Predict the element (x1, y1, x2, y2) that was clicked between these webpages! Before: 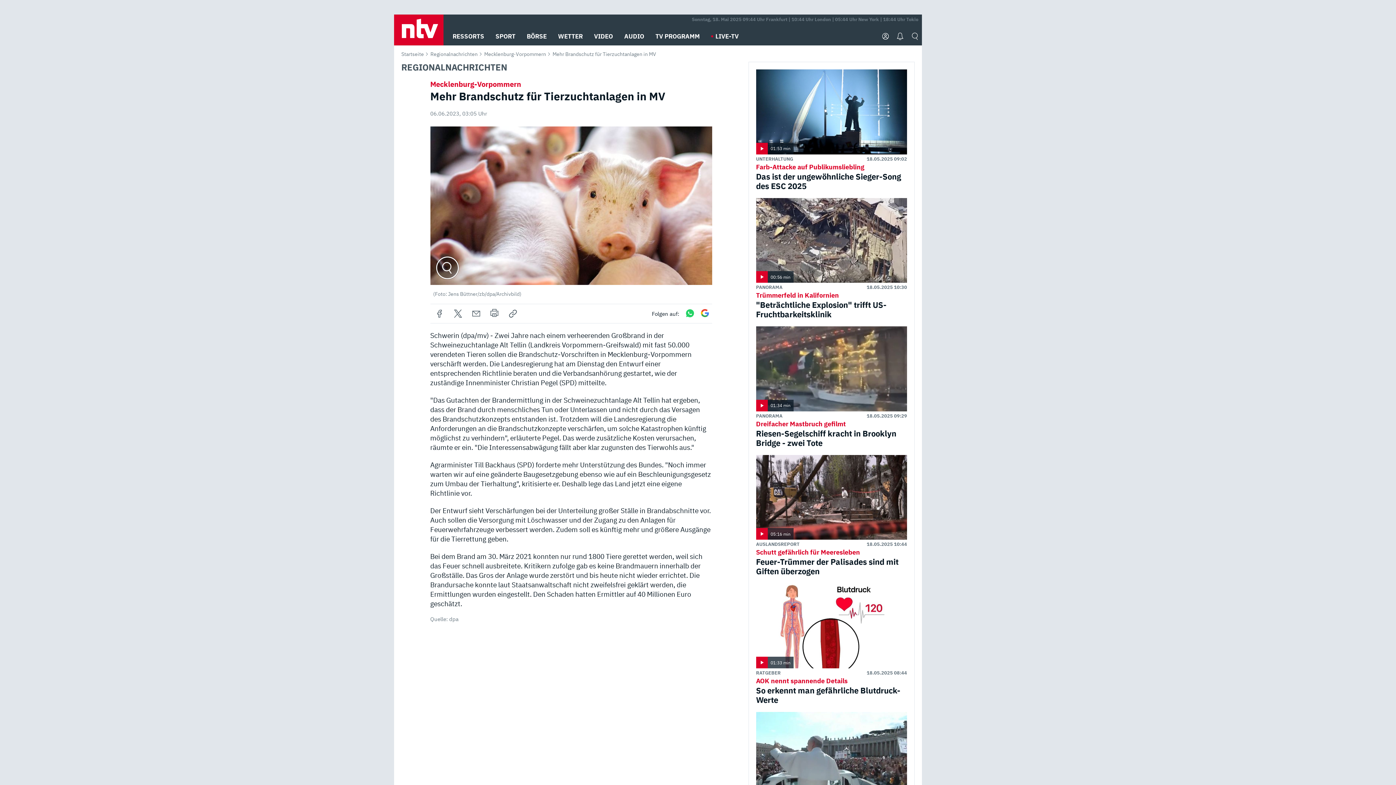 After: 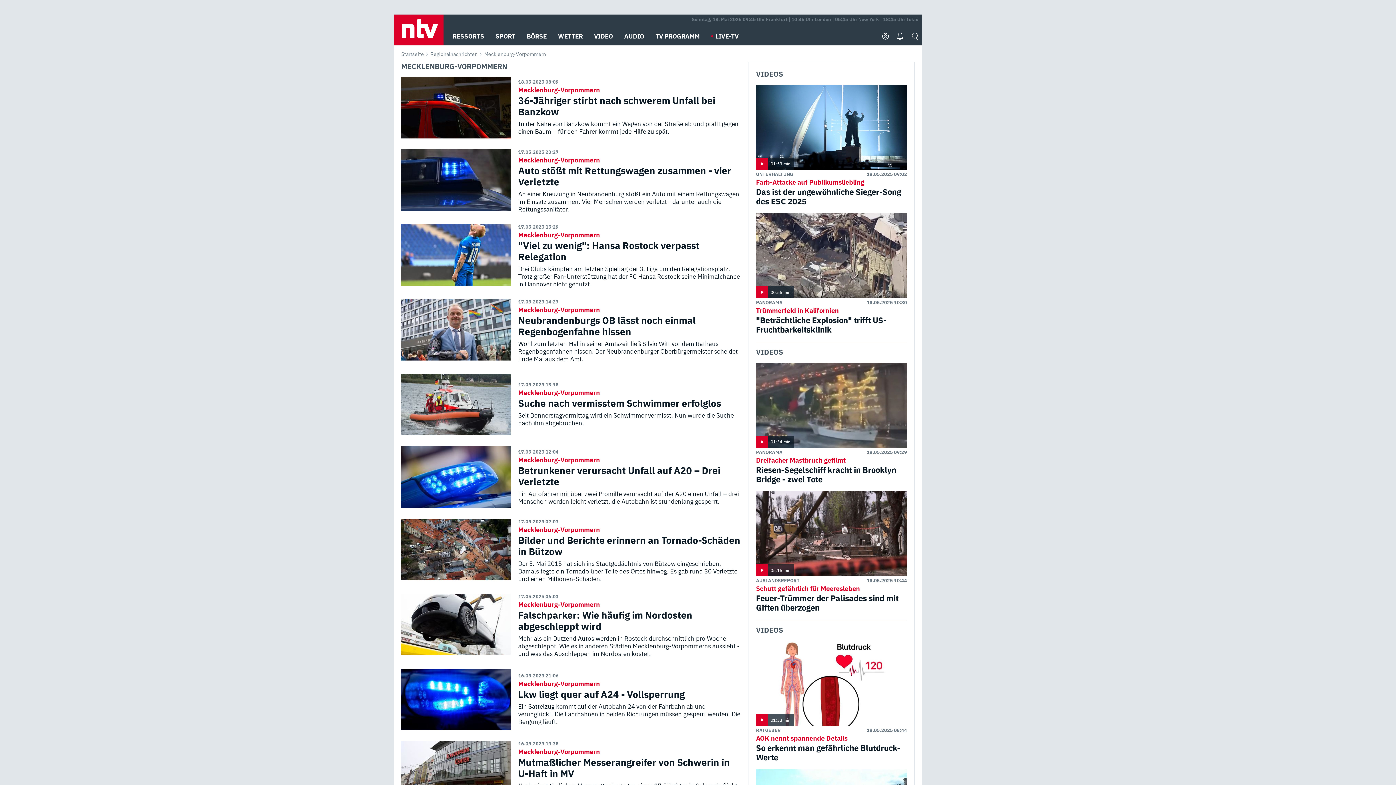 Action: label: Mecklenburg-Vorpommern bbox: (484, 50, 546, 57)